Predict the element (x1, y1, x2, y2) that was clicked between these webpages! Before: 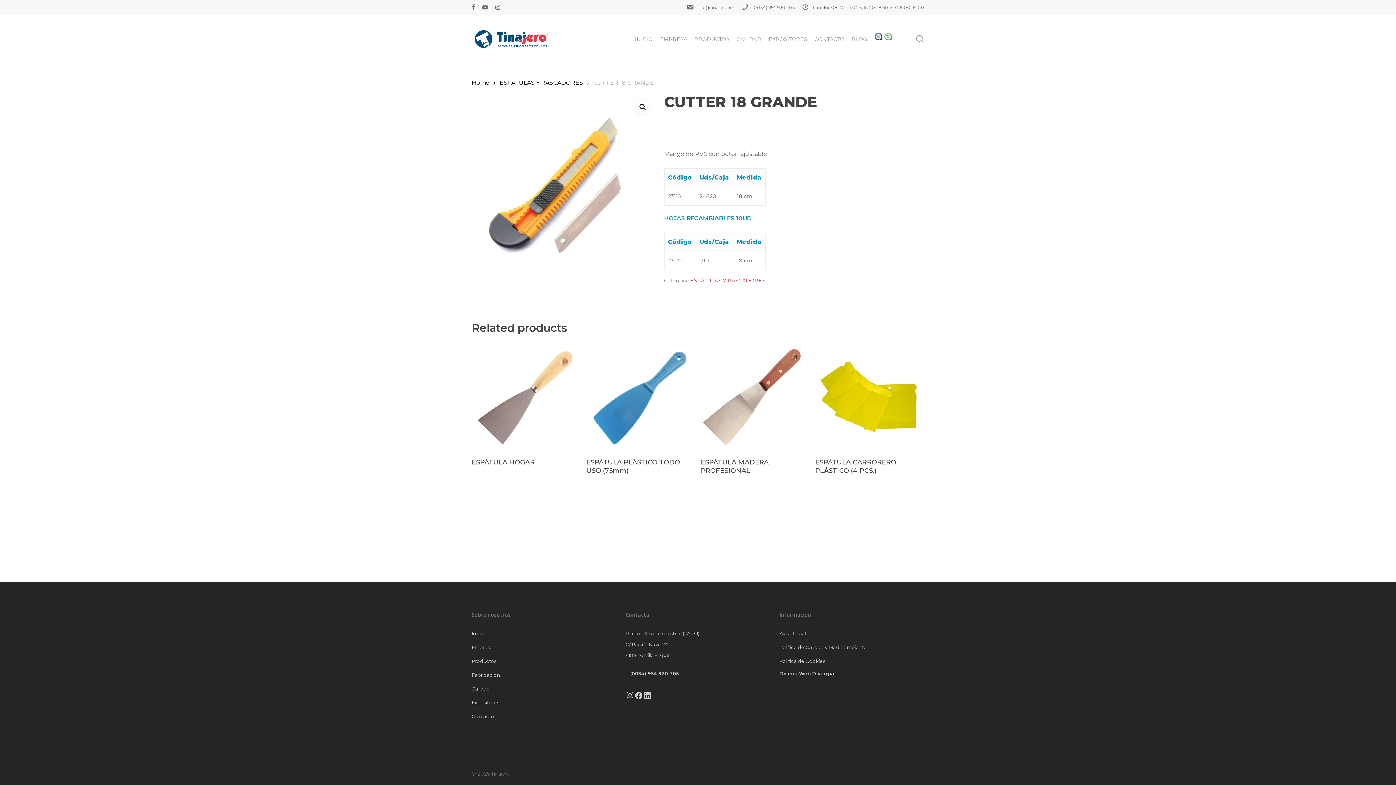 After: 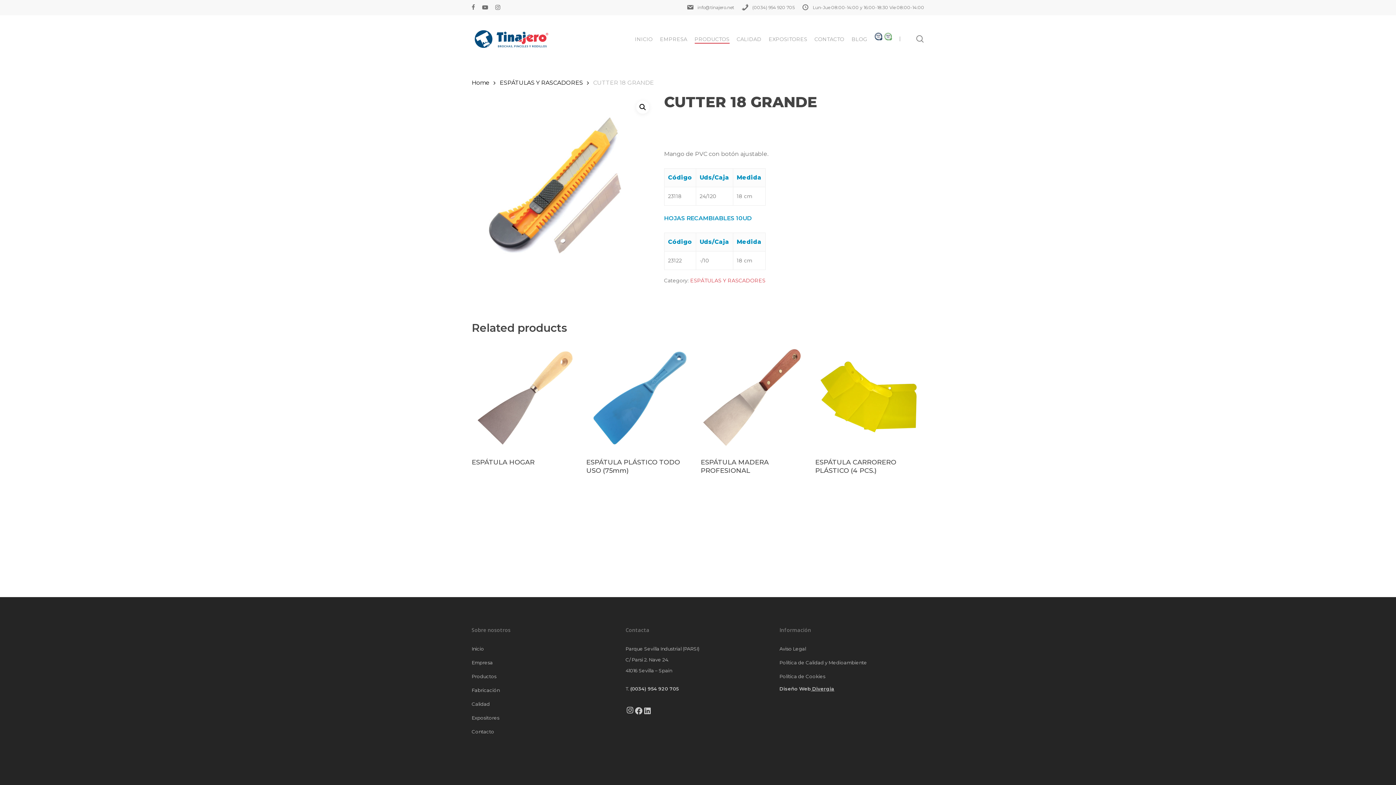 Action: label: PRODUCTOS bbox: (694, 35, 729, 42)